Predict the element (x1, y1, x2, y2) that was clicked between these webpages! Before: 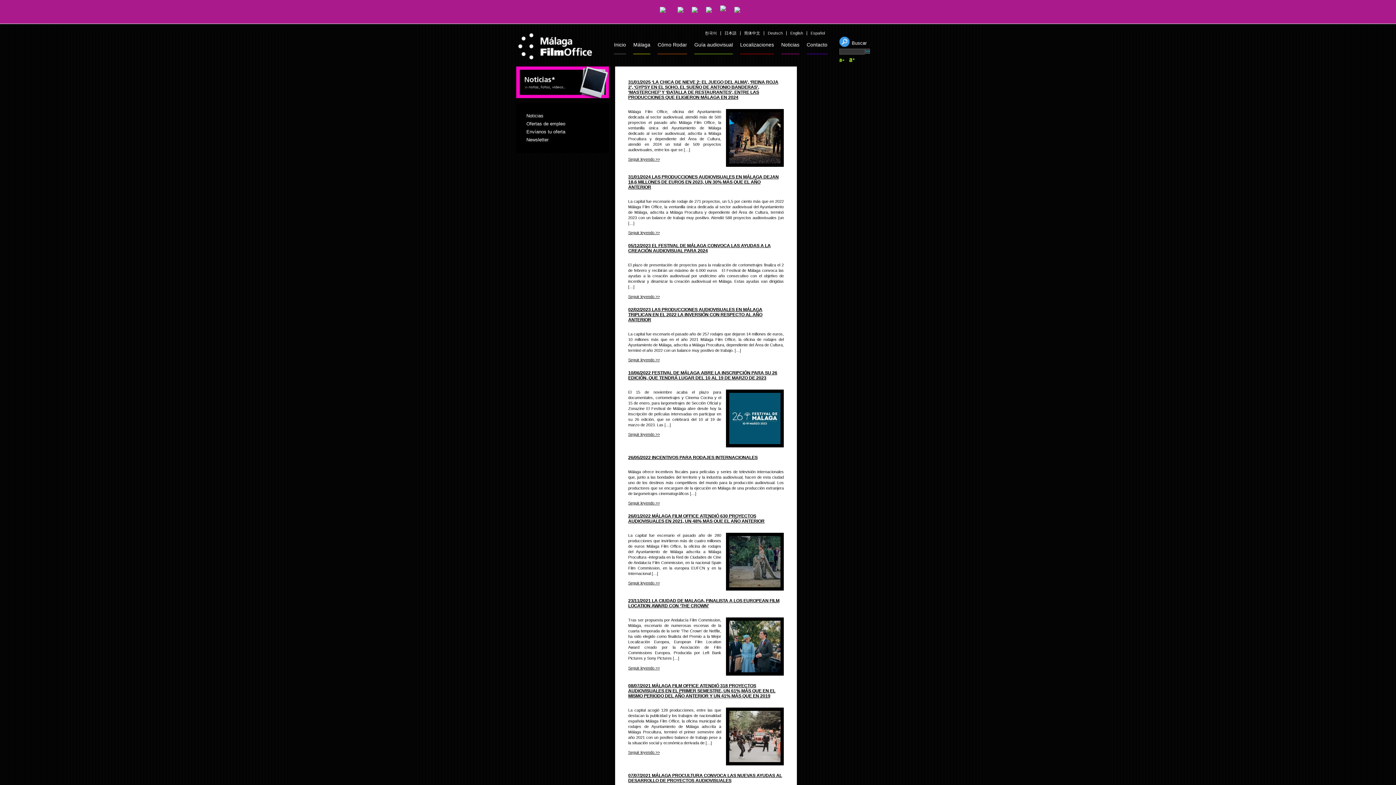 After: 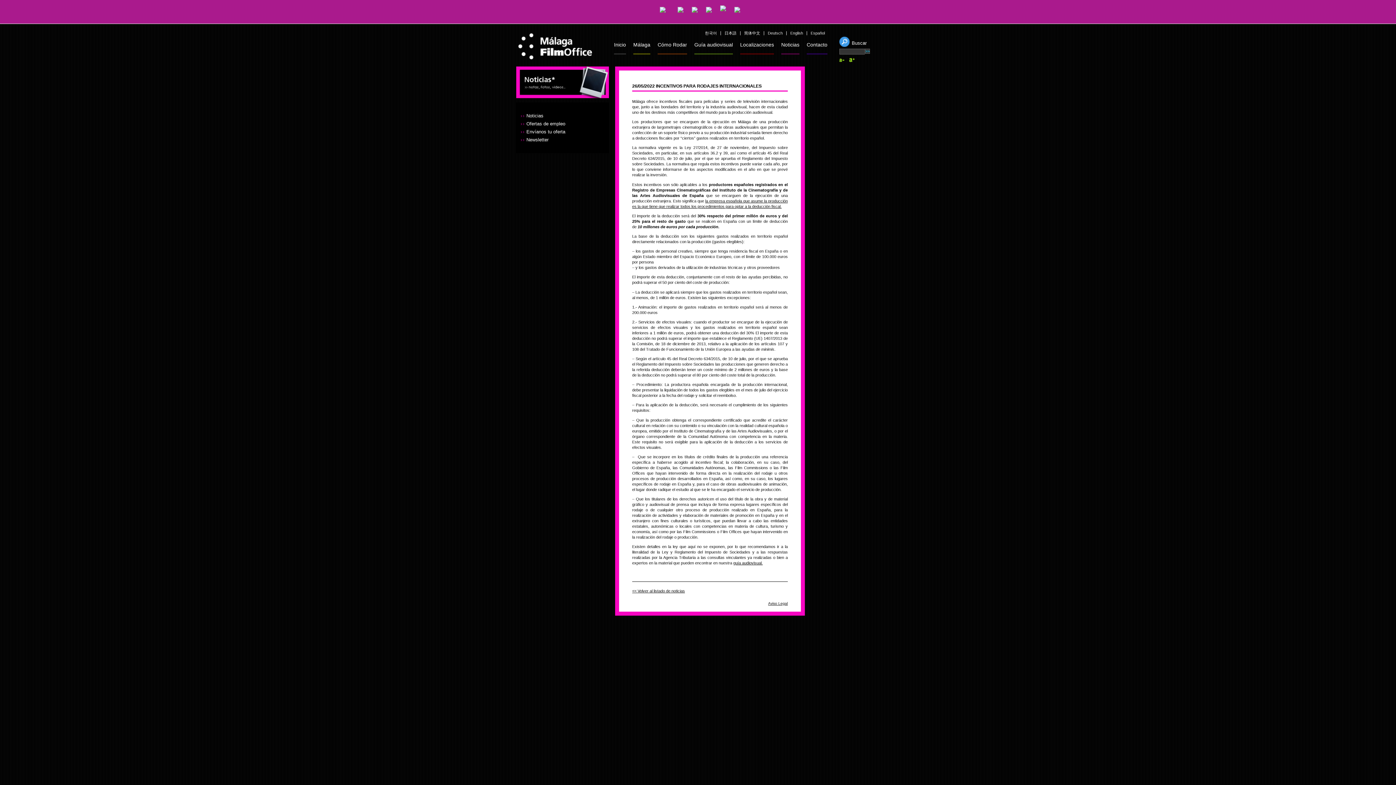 Action: label: 26/05/2022 INCENTIVOS PARA RODAJES INTERNACIONALES bbox: (628, 455, 757, 460)